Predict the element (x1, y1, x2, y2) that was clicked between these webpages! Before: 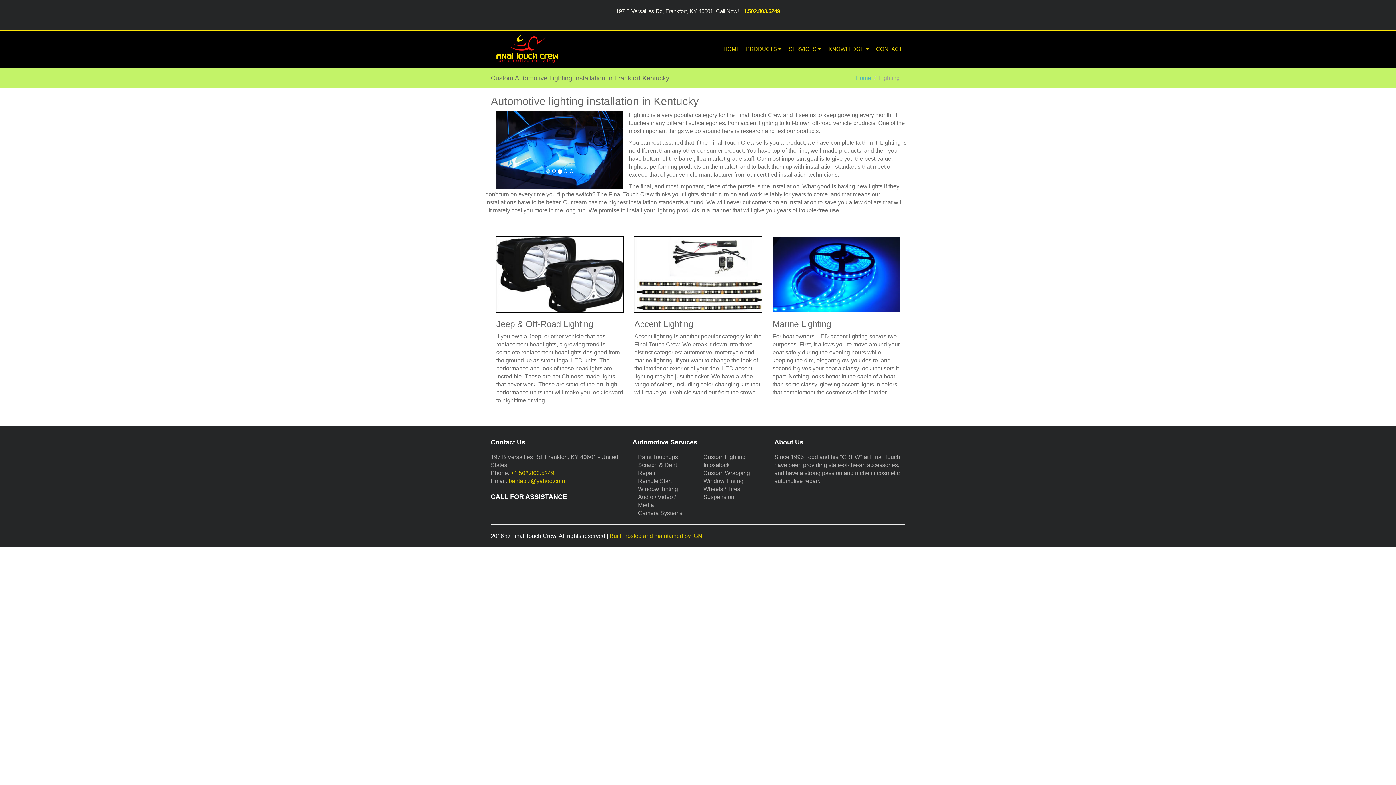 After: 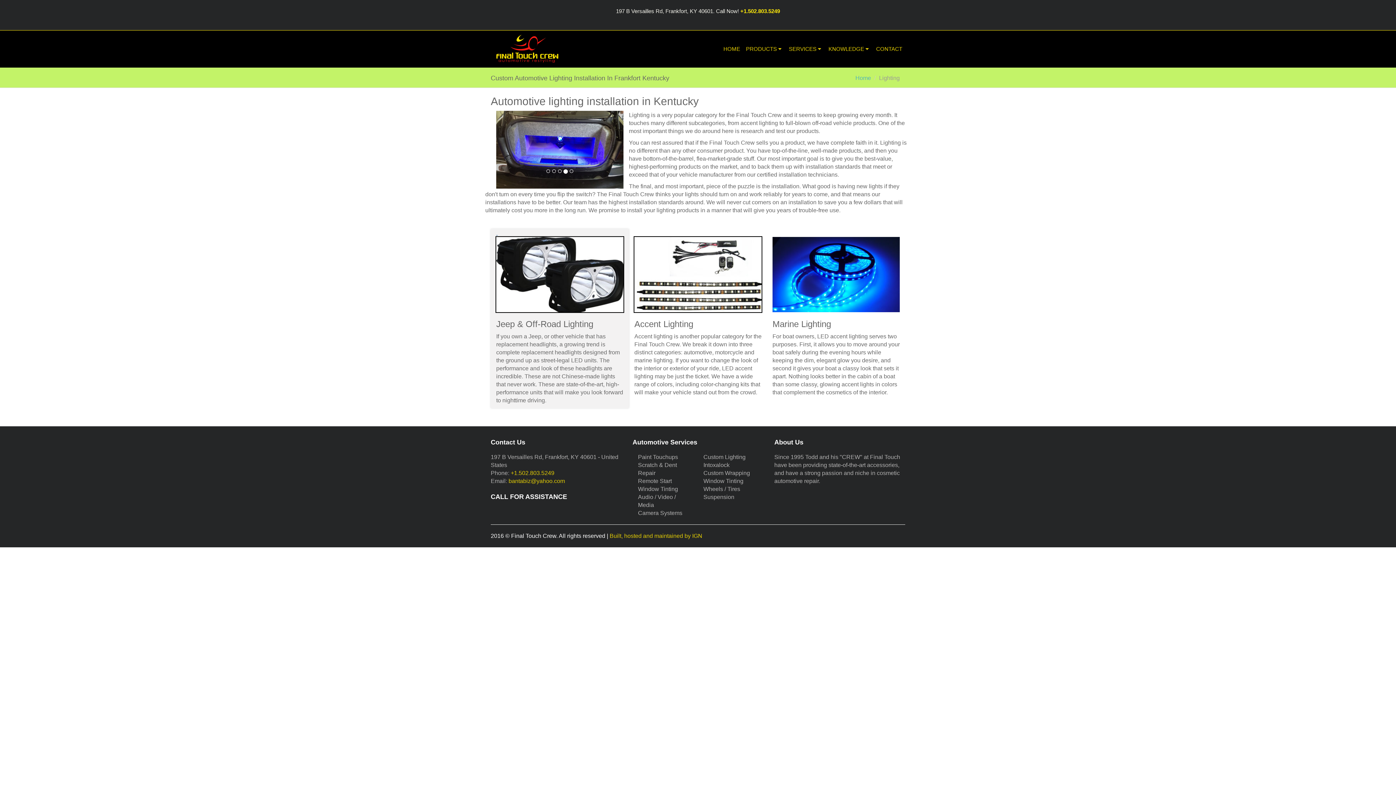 Action: label:   bbox: (496, 229, 497, 236)